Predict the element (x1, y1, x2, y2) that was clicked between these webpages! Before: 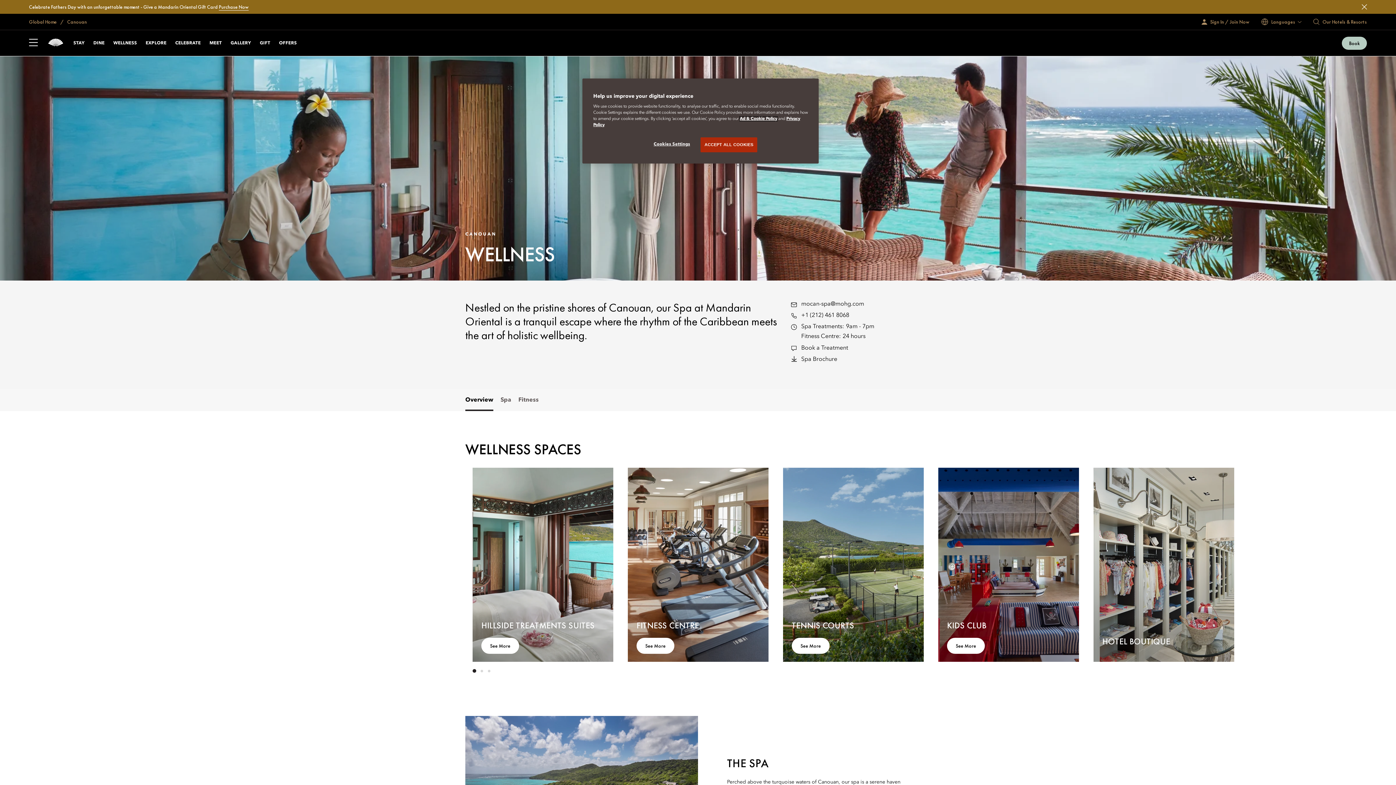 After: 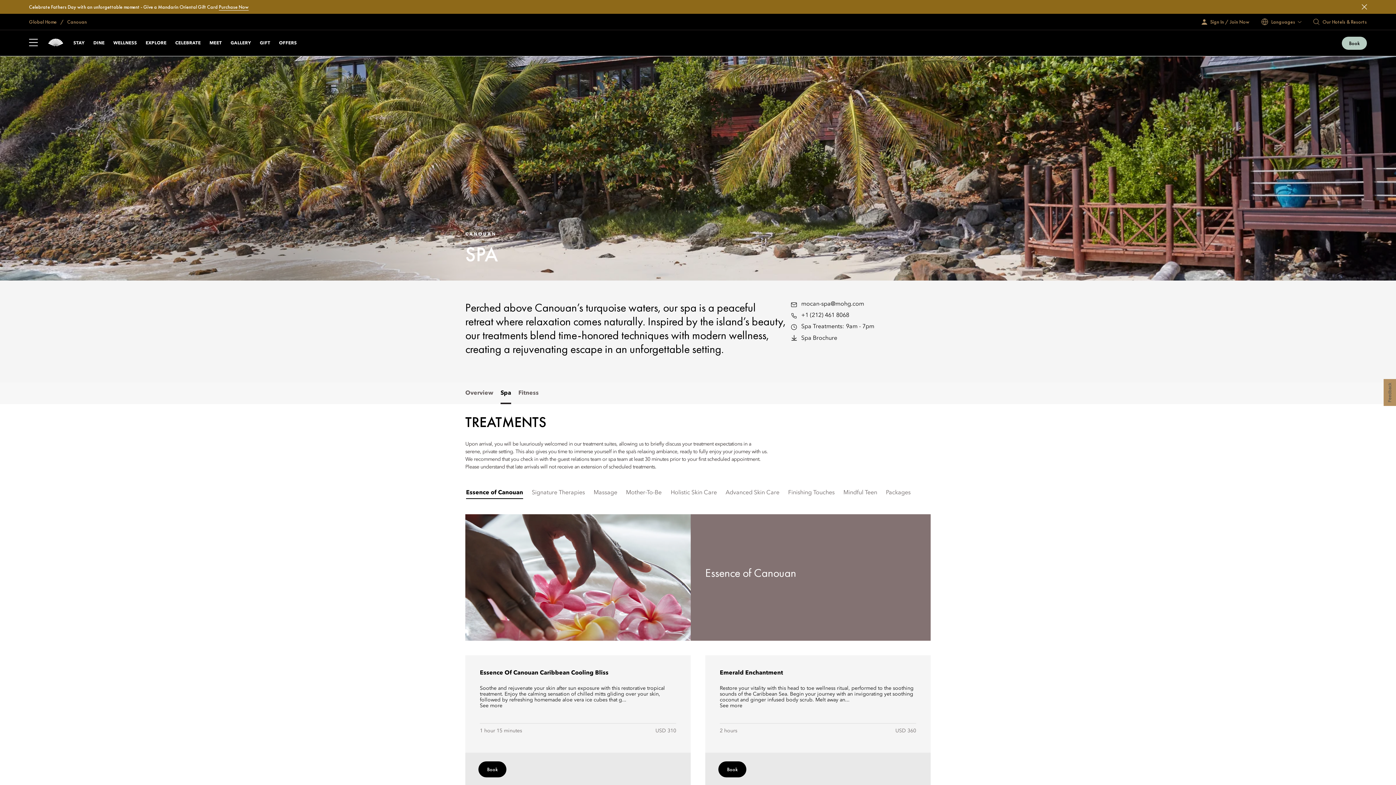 Action: label: See More bbox: (481, 638, 519, 654)